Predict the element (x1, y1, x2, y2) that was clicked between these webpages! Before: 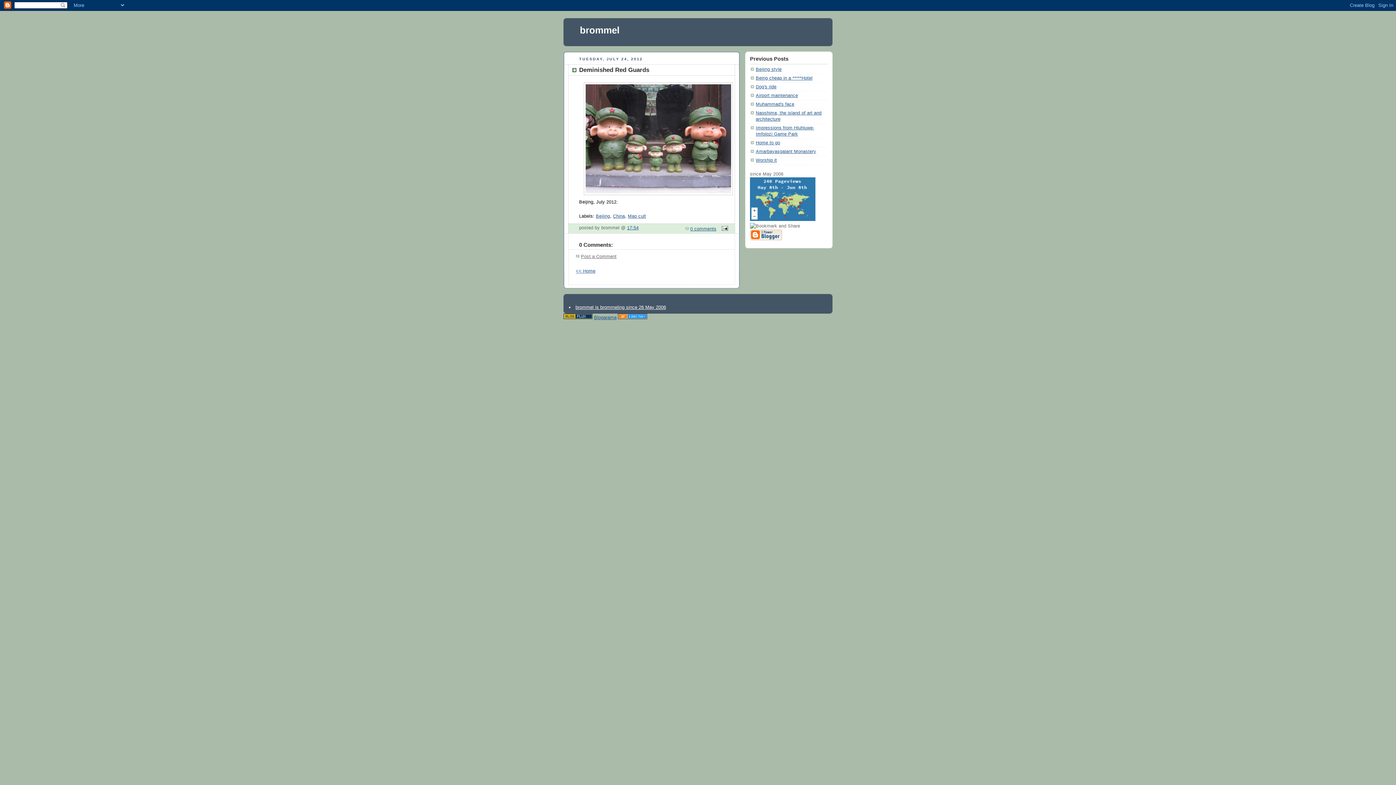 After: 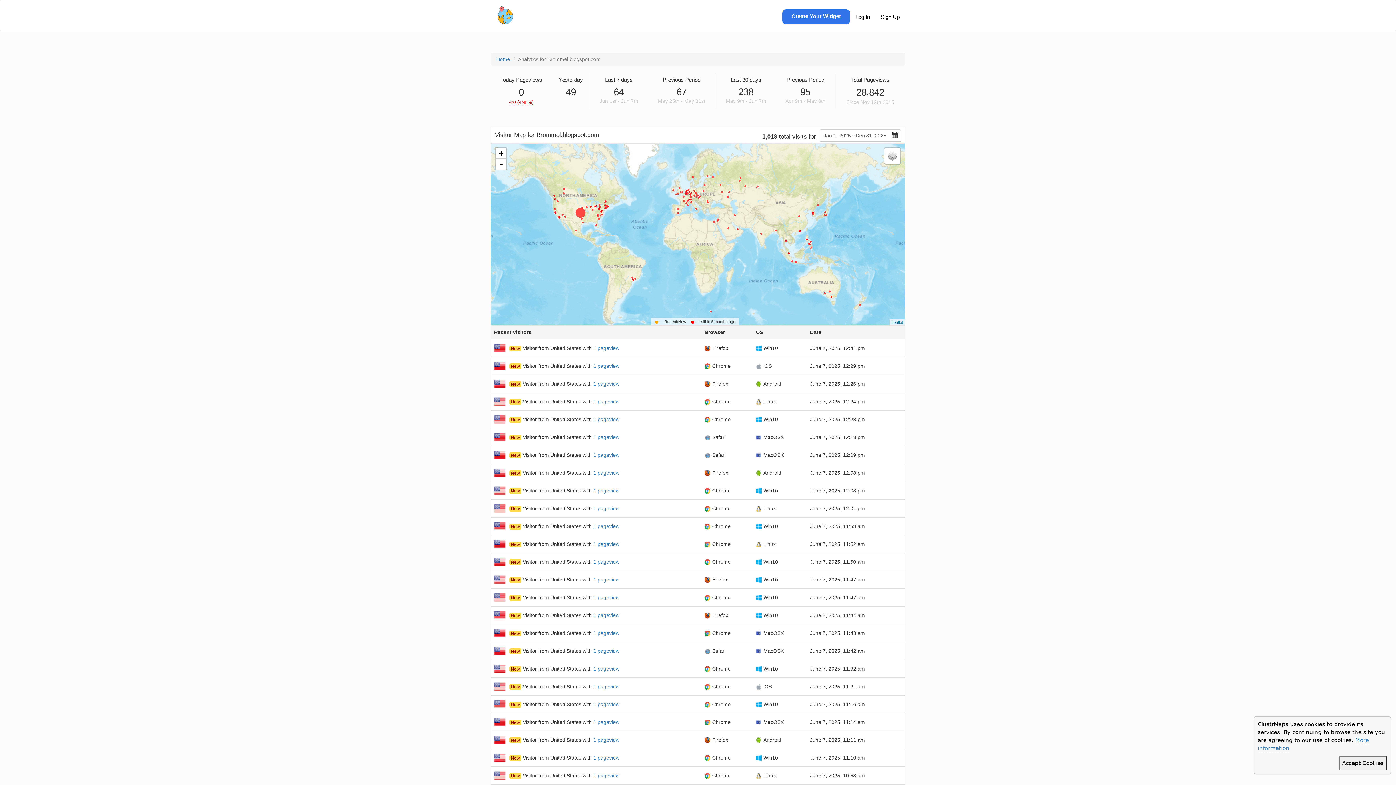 Action: bbox: (750, 217, 815, 222)